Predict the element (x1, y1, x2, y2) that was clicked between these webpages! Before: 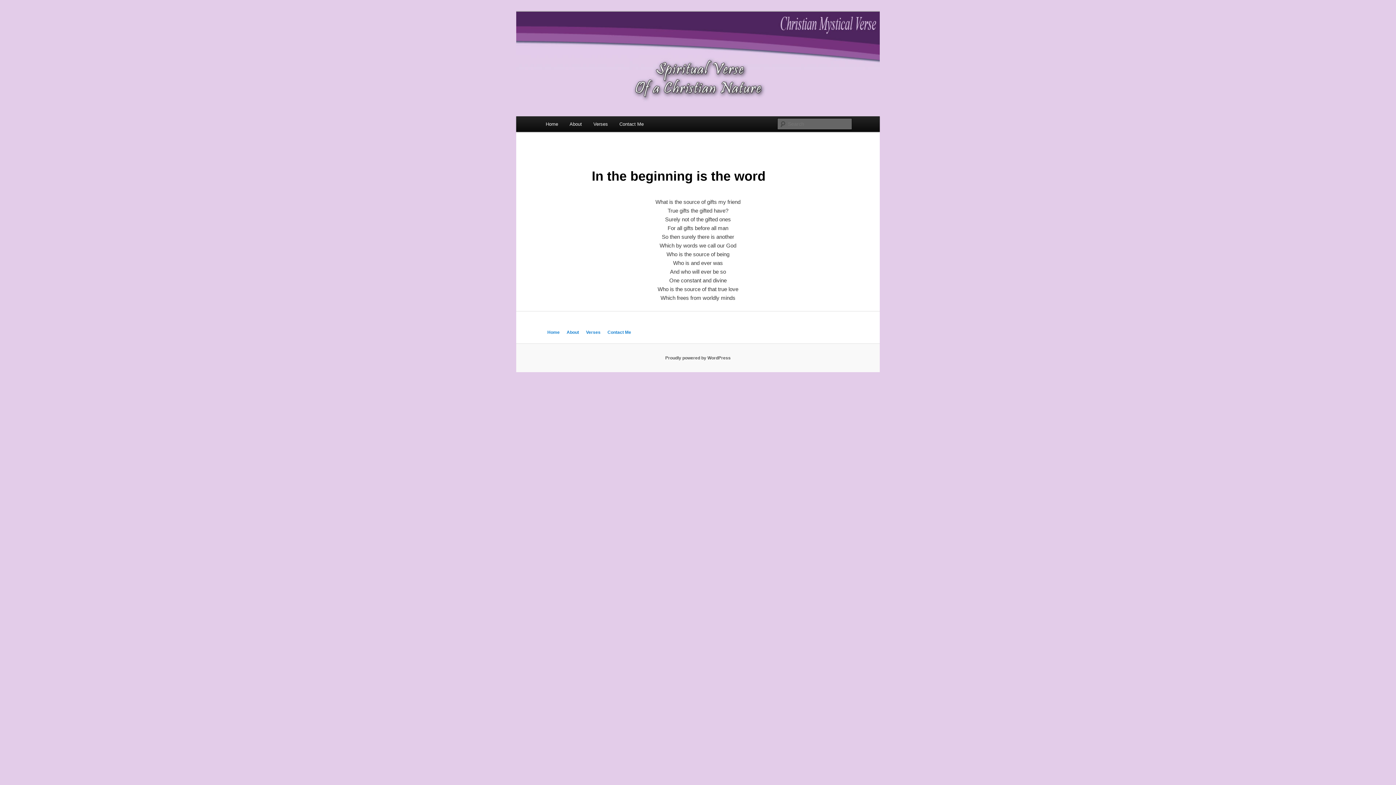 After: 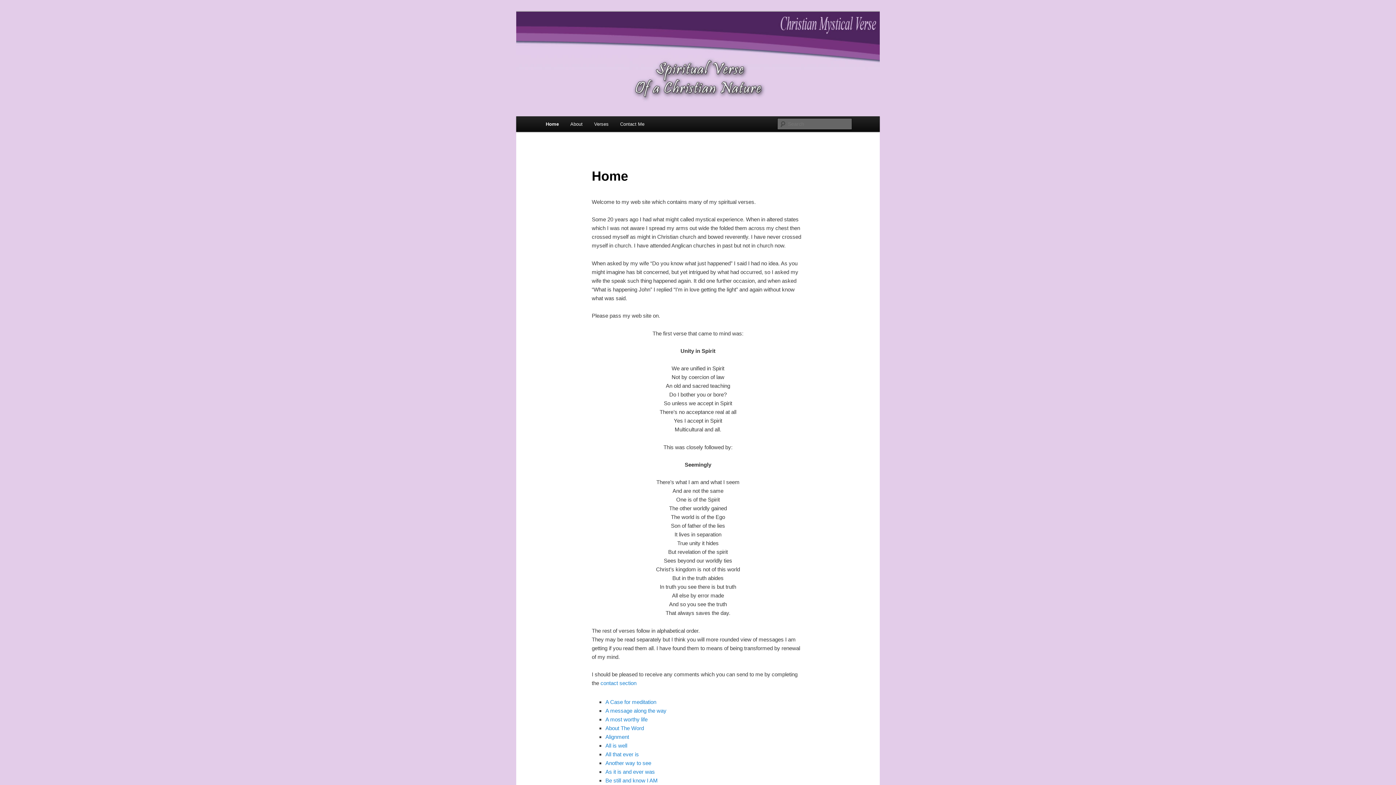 Action: label: Home bbox: (540, 116, 563, 132)